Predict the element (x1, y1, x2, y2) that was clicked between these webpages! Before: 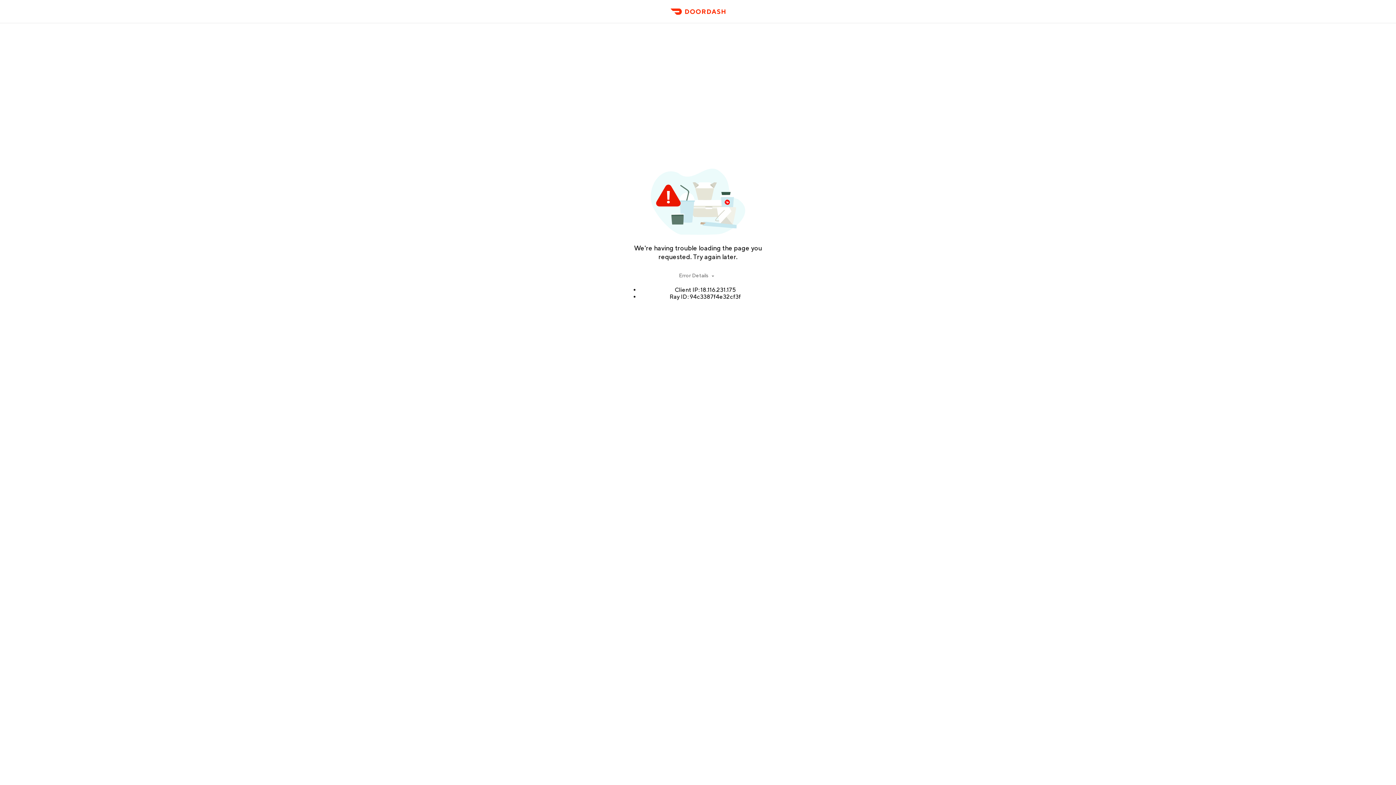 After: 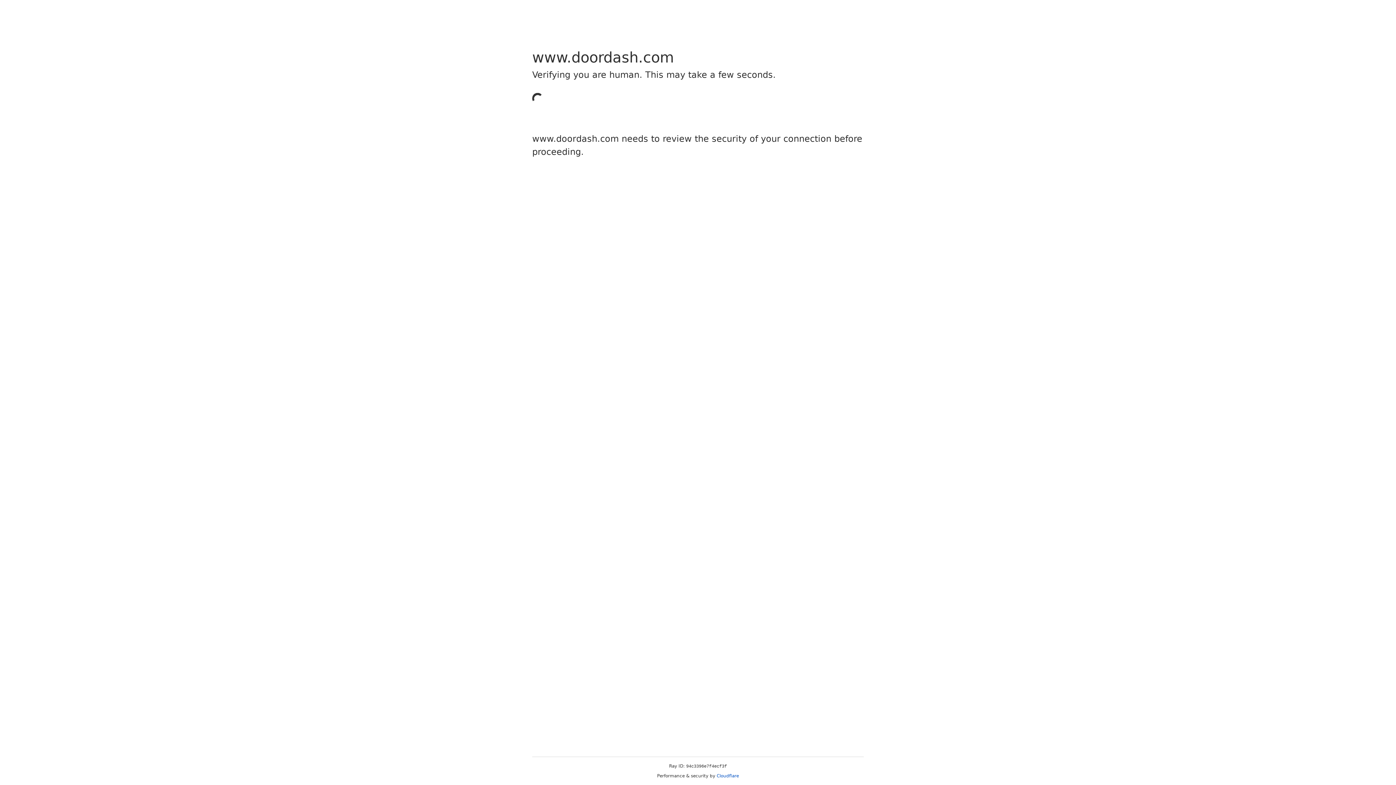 Action: bbox: (666, 11, 729, 23) label: DoorDash